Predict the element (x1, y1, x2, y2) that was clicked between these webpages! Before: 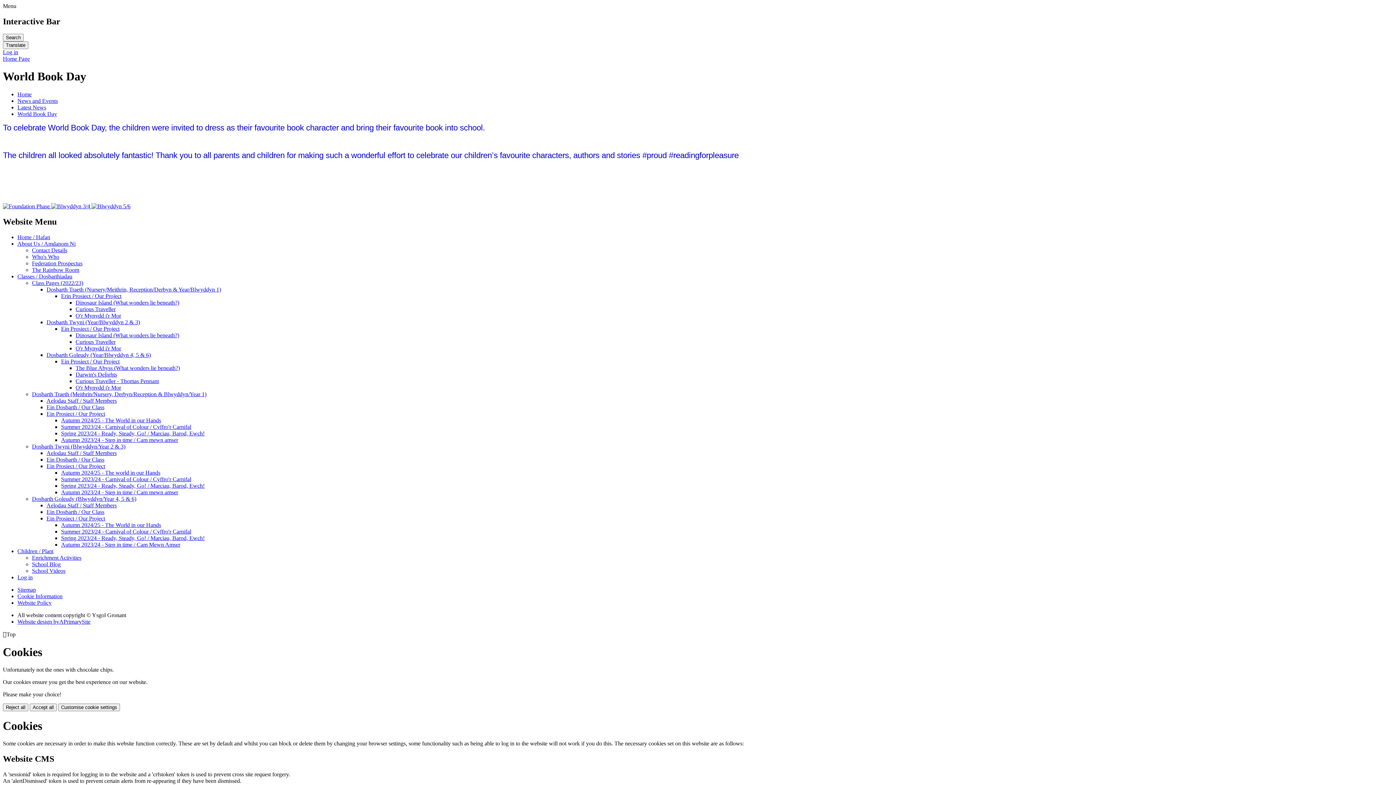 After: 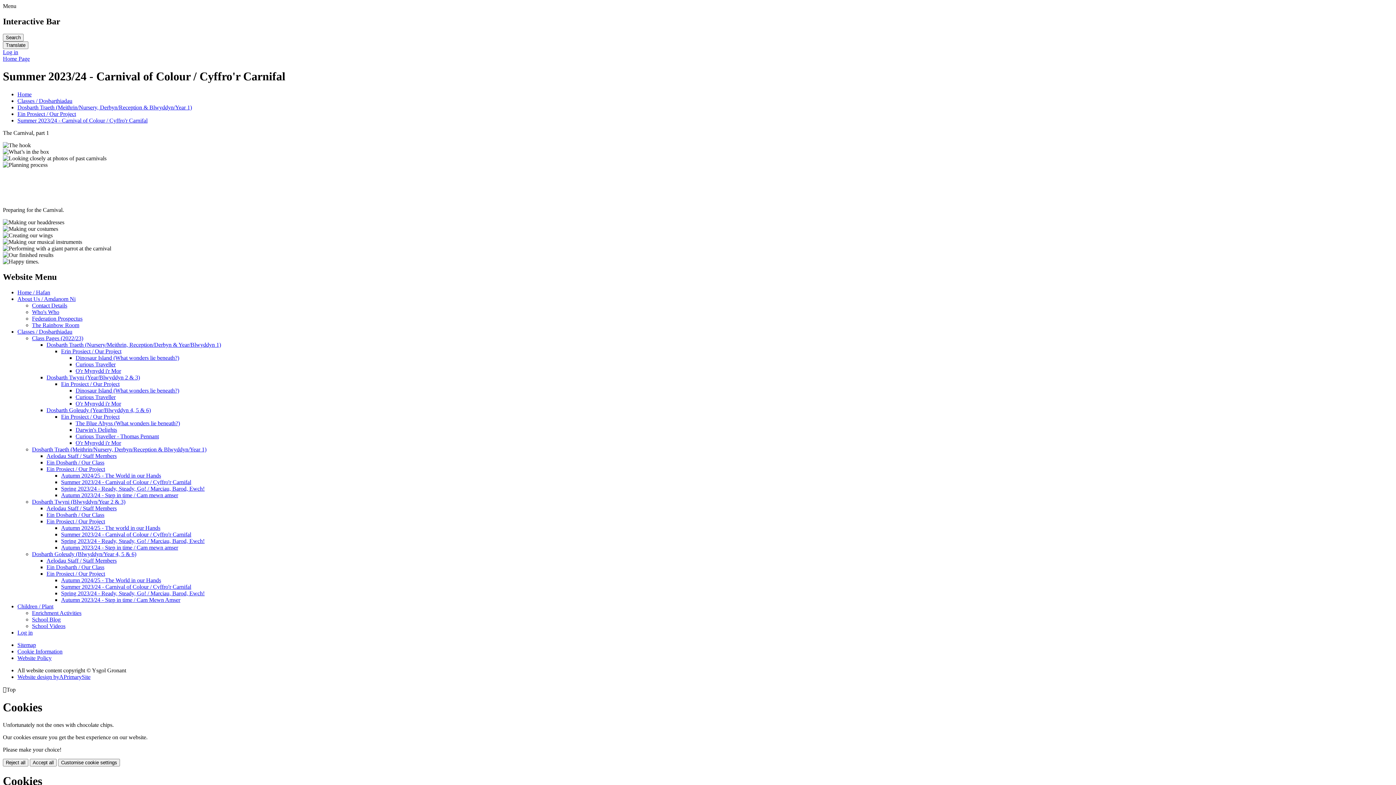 Action: label: Summer 2023/24 - Carnival of Colour / Cyffro'r Carnifal bbox: (61, 423, 191, 430)